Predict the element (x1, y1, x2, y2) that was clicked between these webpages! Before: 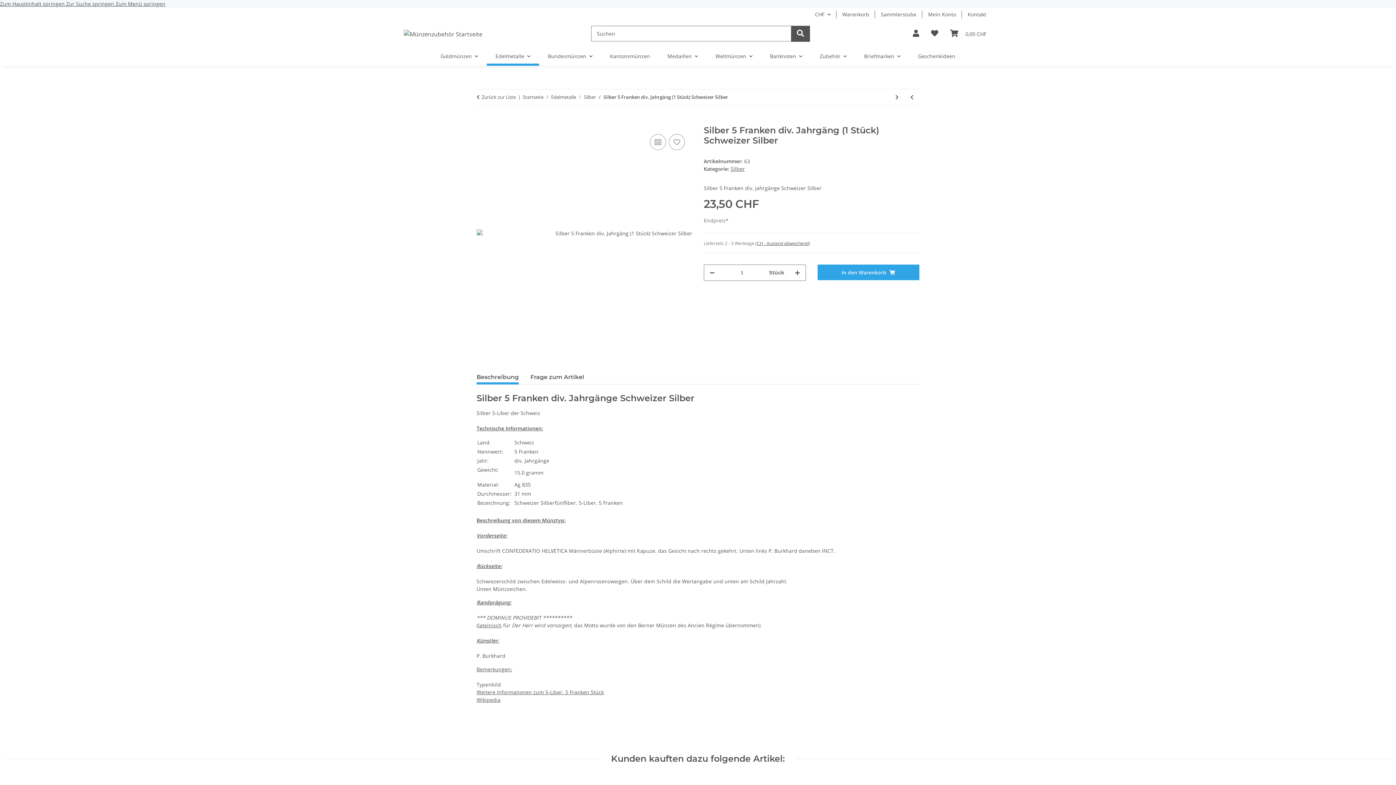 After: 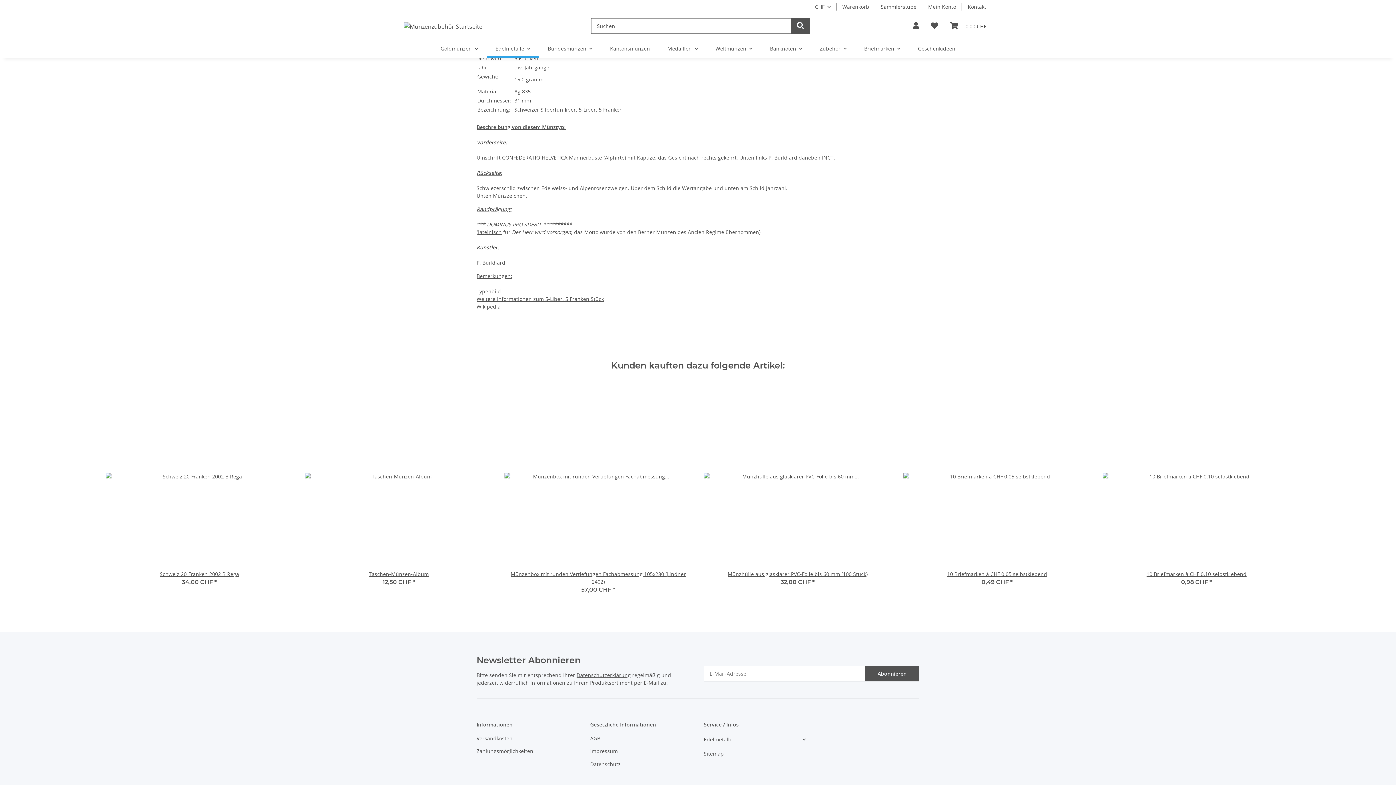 Action: bbox: (476, 370, 518, 384) label: Beschreibung